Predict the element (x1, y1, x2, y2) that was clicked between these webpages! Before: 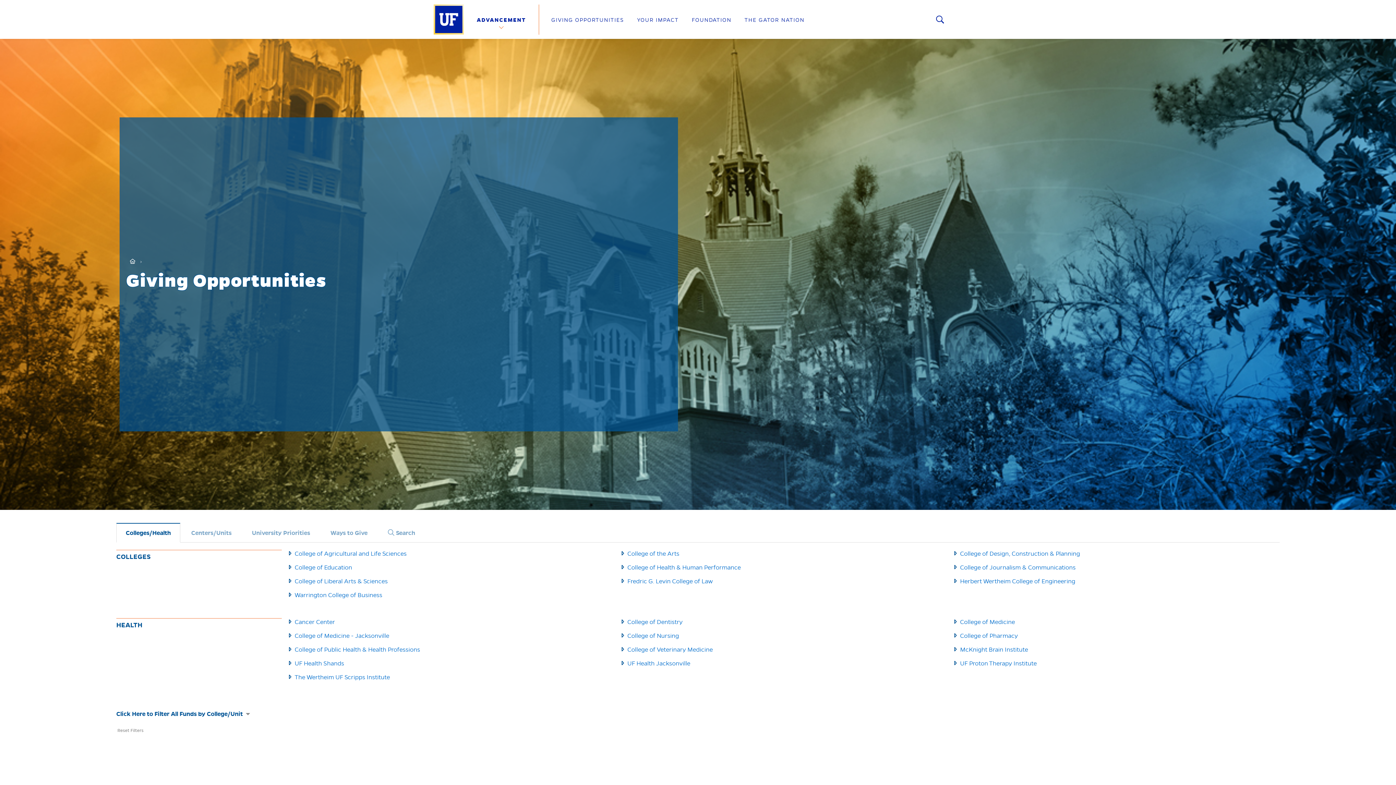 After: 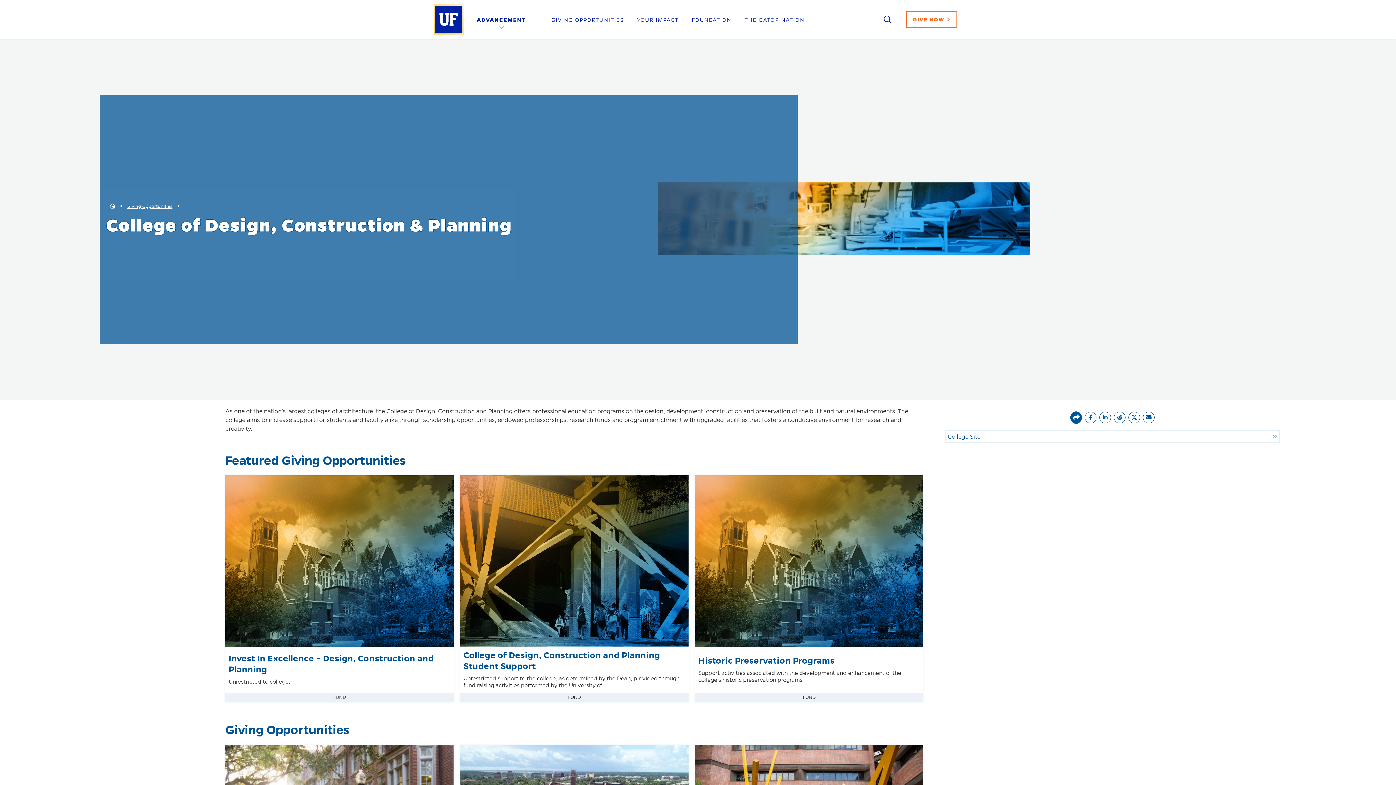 Action: label: College of Design, Construction & Planning bbox: (960, 550, 1080, 557)